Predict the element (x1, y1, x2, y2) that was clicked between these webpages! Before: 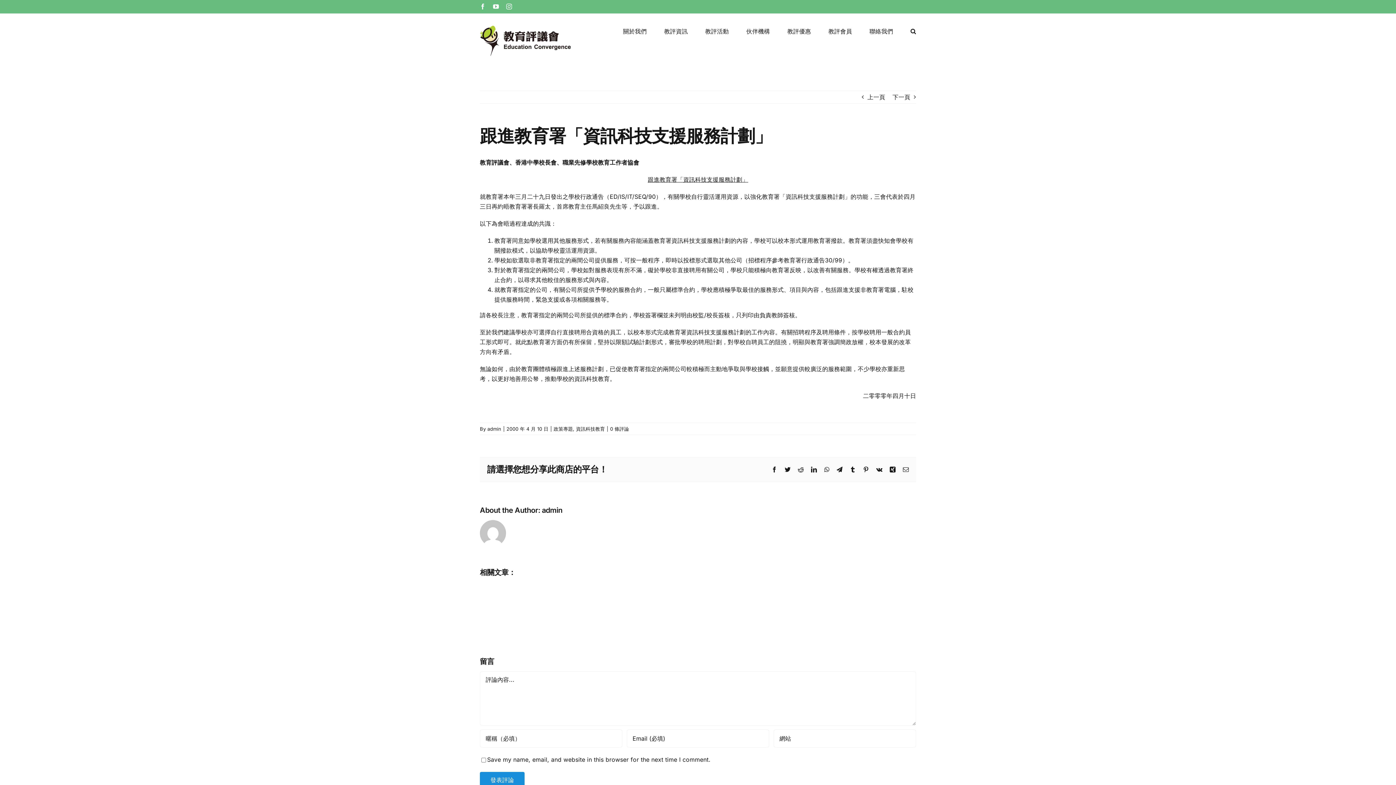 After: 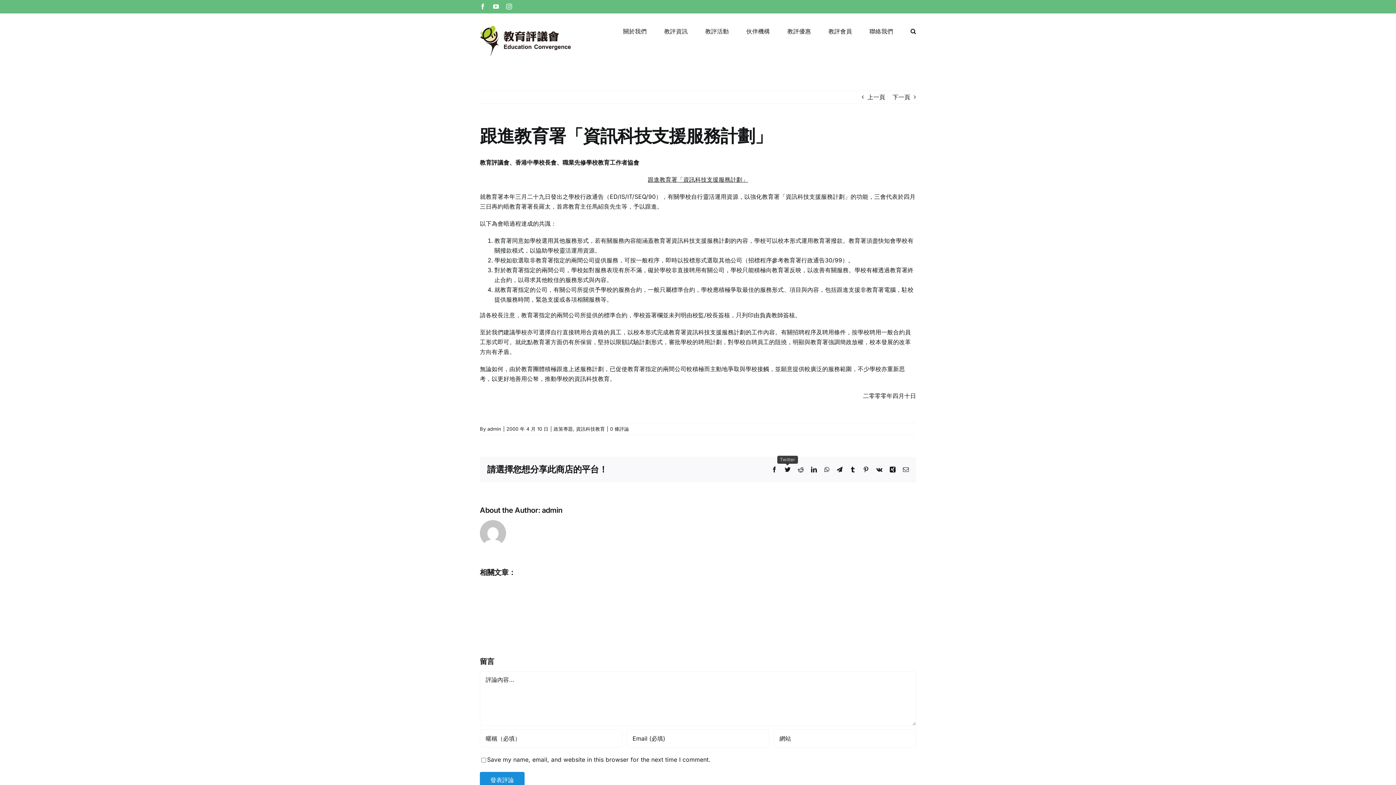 Action: bbox: (784, 466, 790, 472) label: Twitter